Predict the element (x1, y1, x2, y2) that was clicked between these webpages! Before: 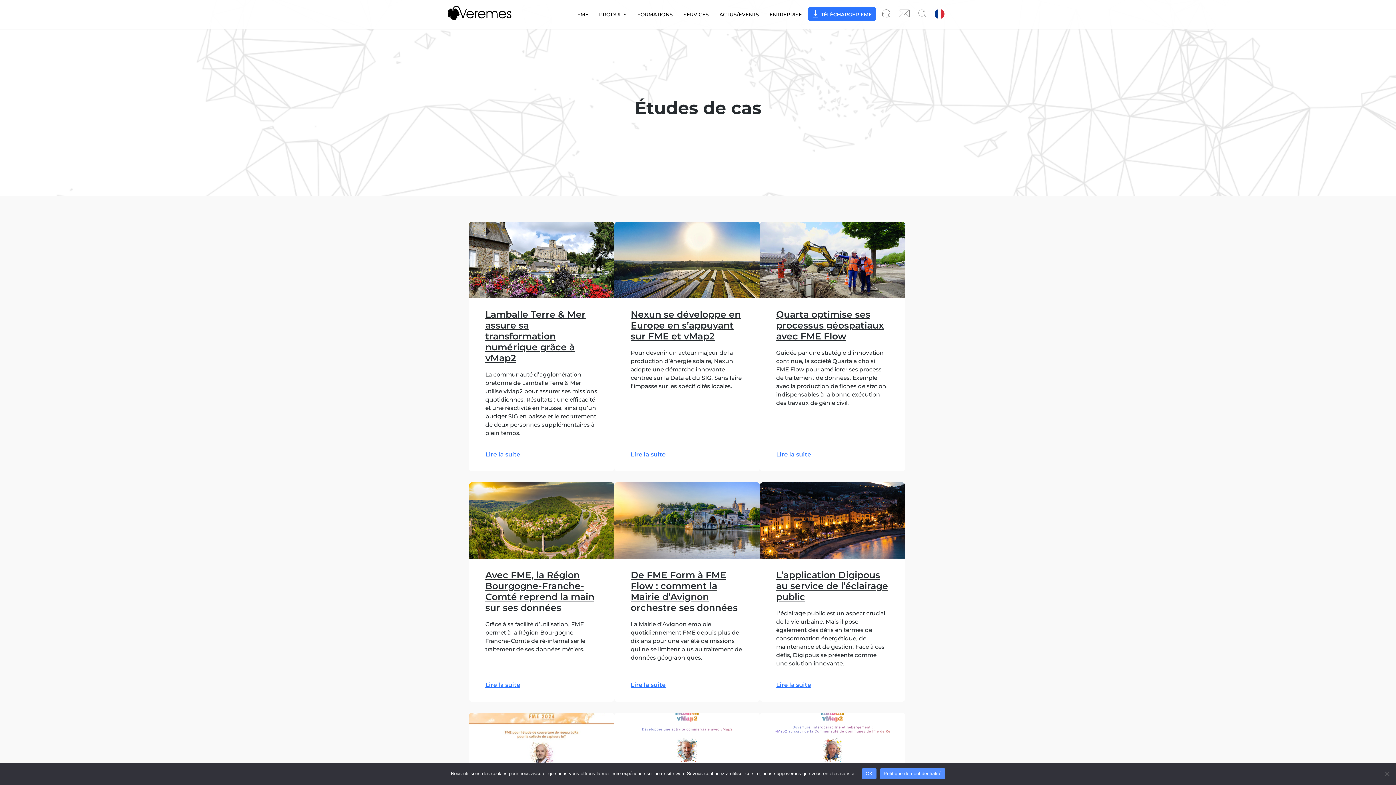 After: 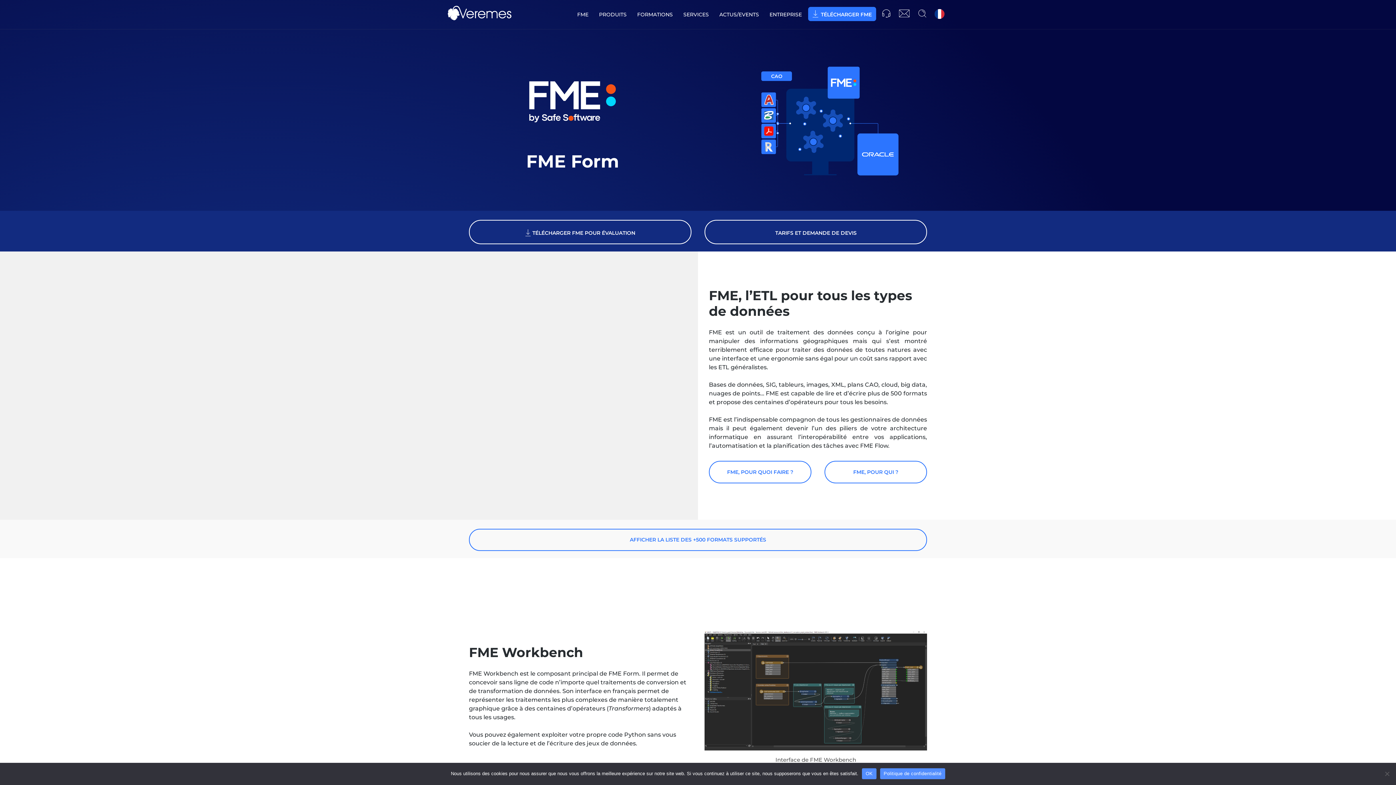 Action: bbox: (573, 0, 593, 28) label: FME